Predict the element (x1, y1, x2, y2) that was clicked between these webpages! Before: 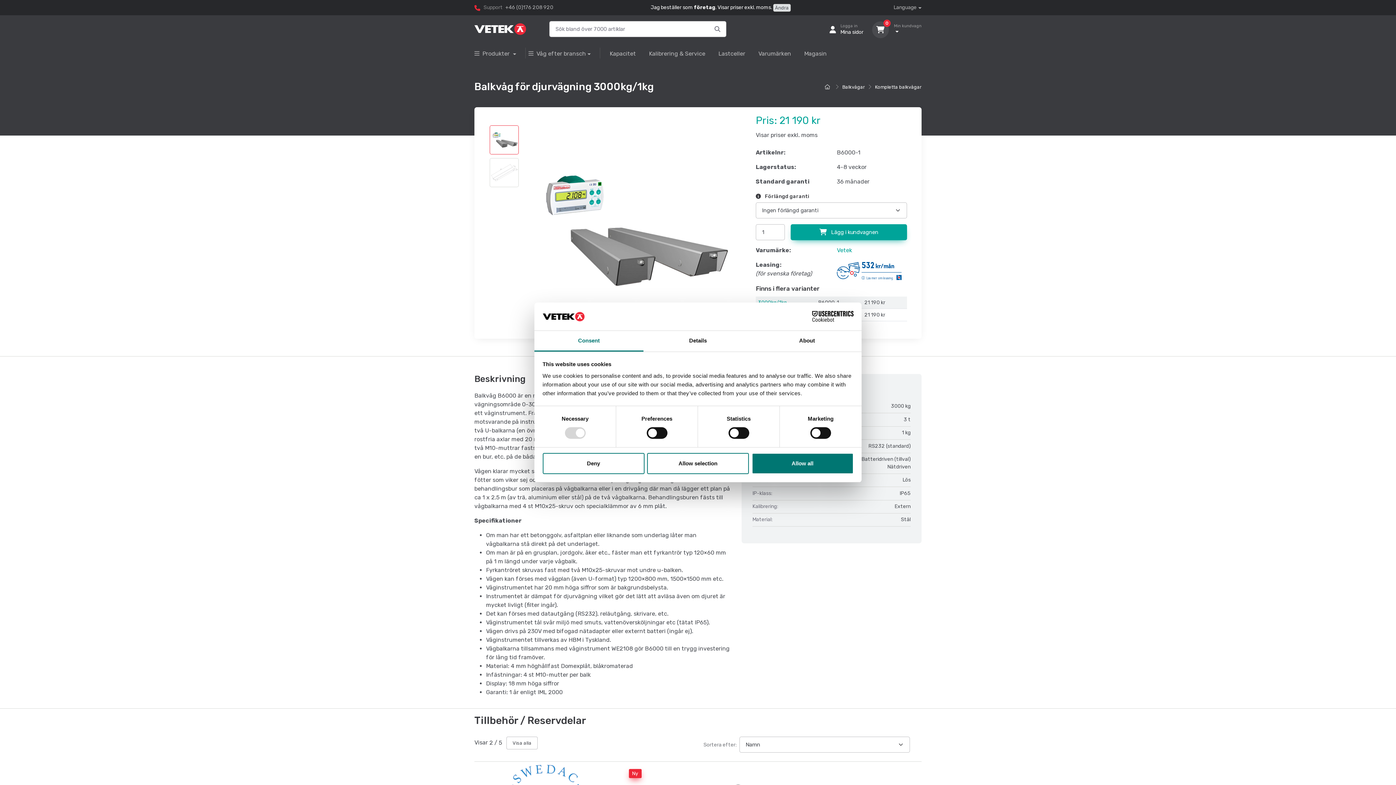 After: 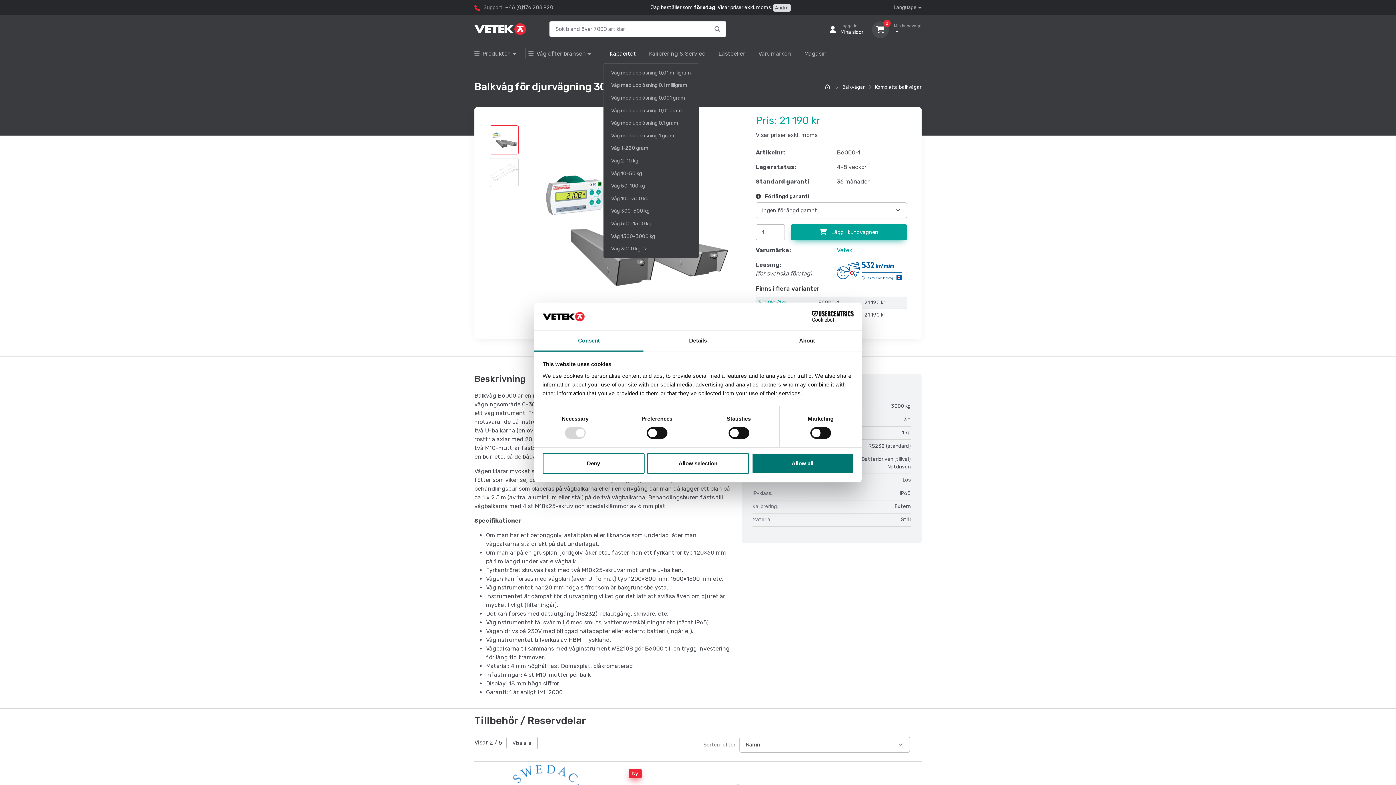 Action: bbox: (603, 42, 642, 63) label: Kapacitet